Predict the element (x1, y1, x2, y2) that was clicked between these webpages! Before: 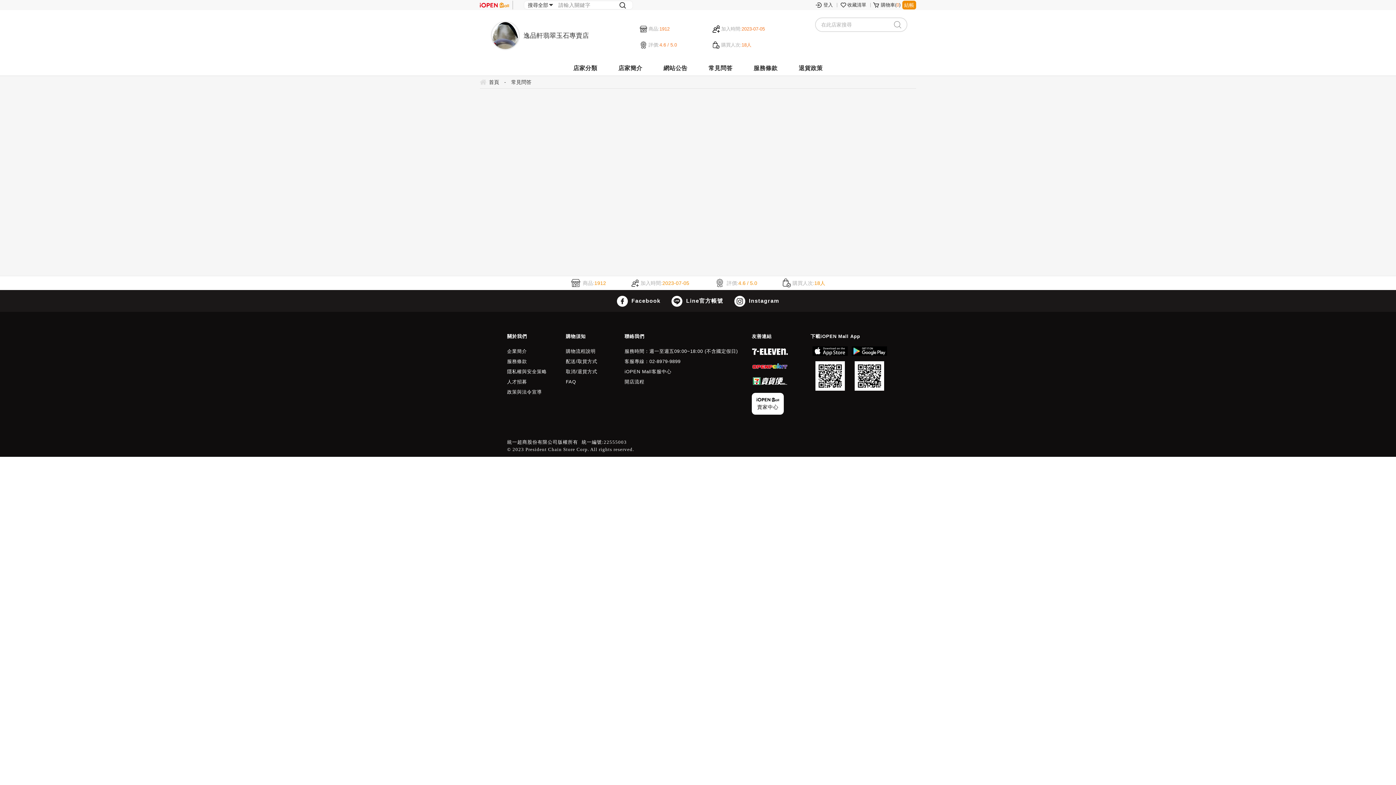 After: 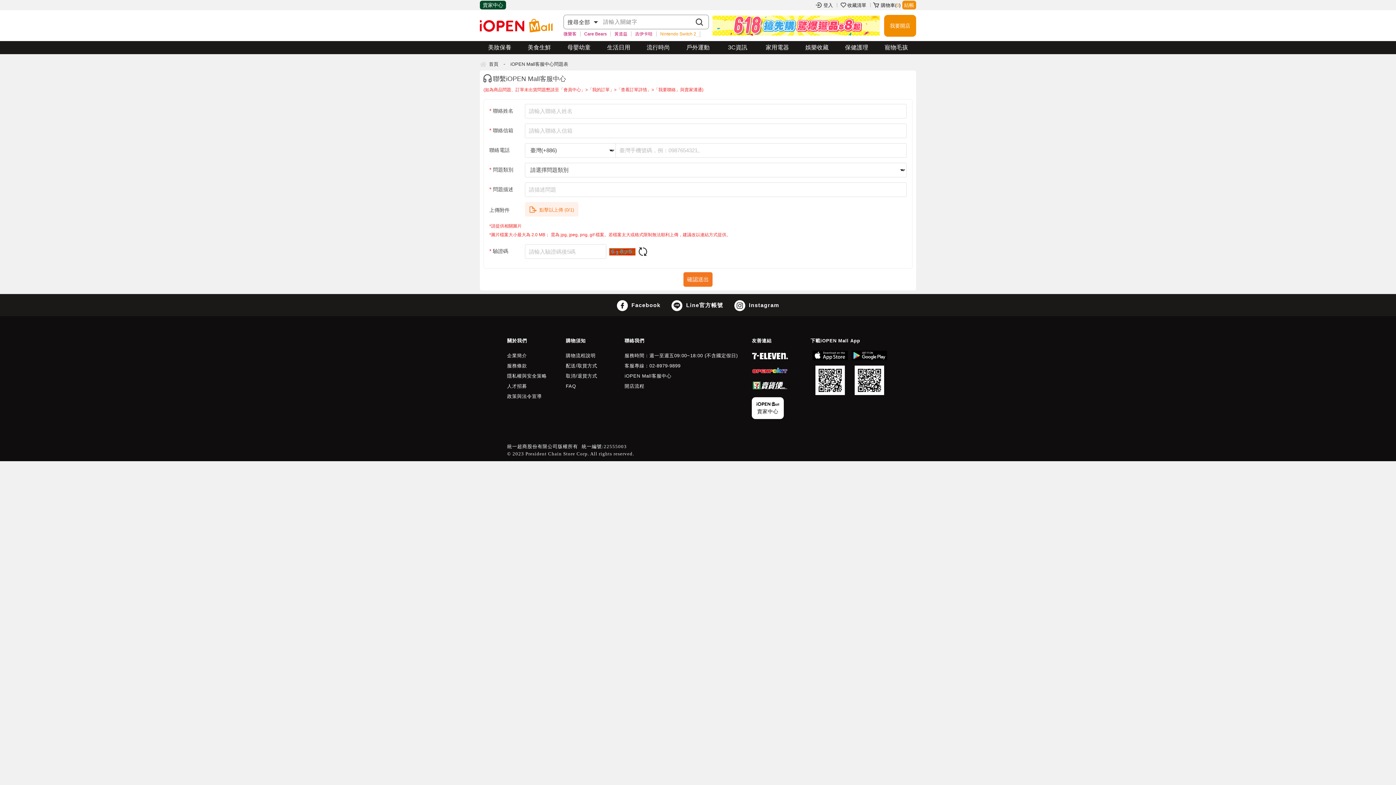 Action: label: iOPEN Mall客服中心 bbox: (624, 369, 671, 374)